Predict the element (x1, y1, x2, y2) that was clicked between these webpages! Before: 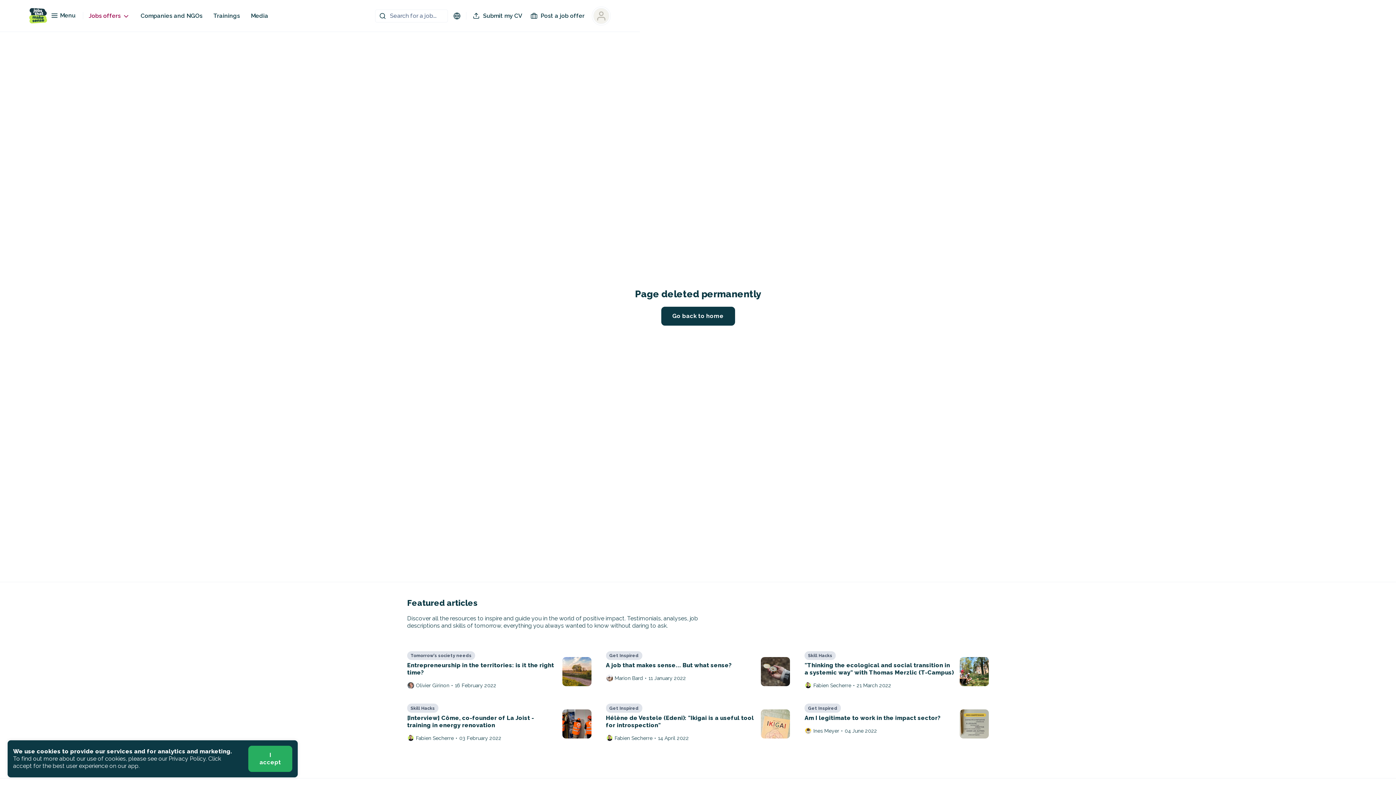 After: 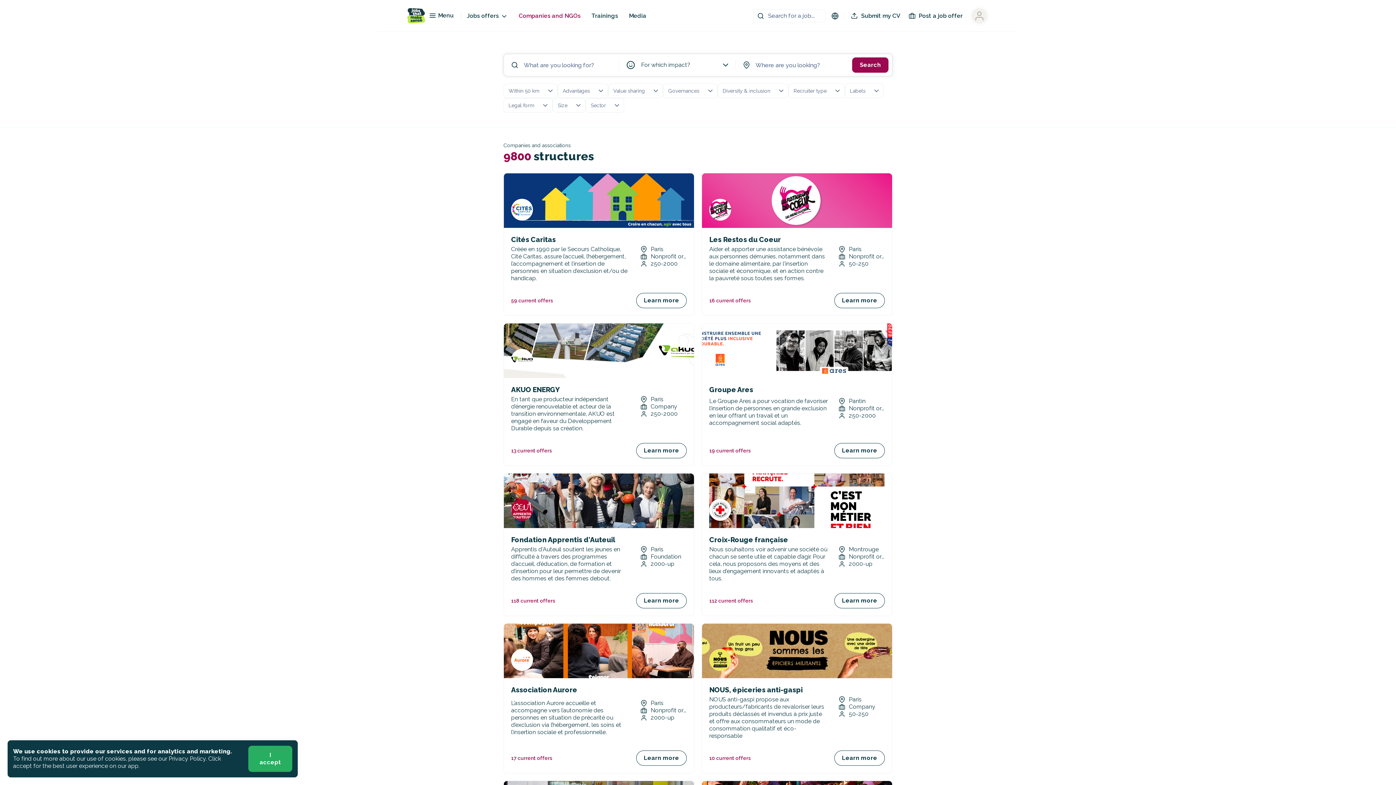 Action: bbox: (140, 12, 202, 19) label: Companies and NGOs